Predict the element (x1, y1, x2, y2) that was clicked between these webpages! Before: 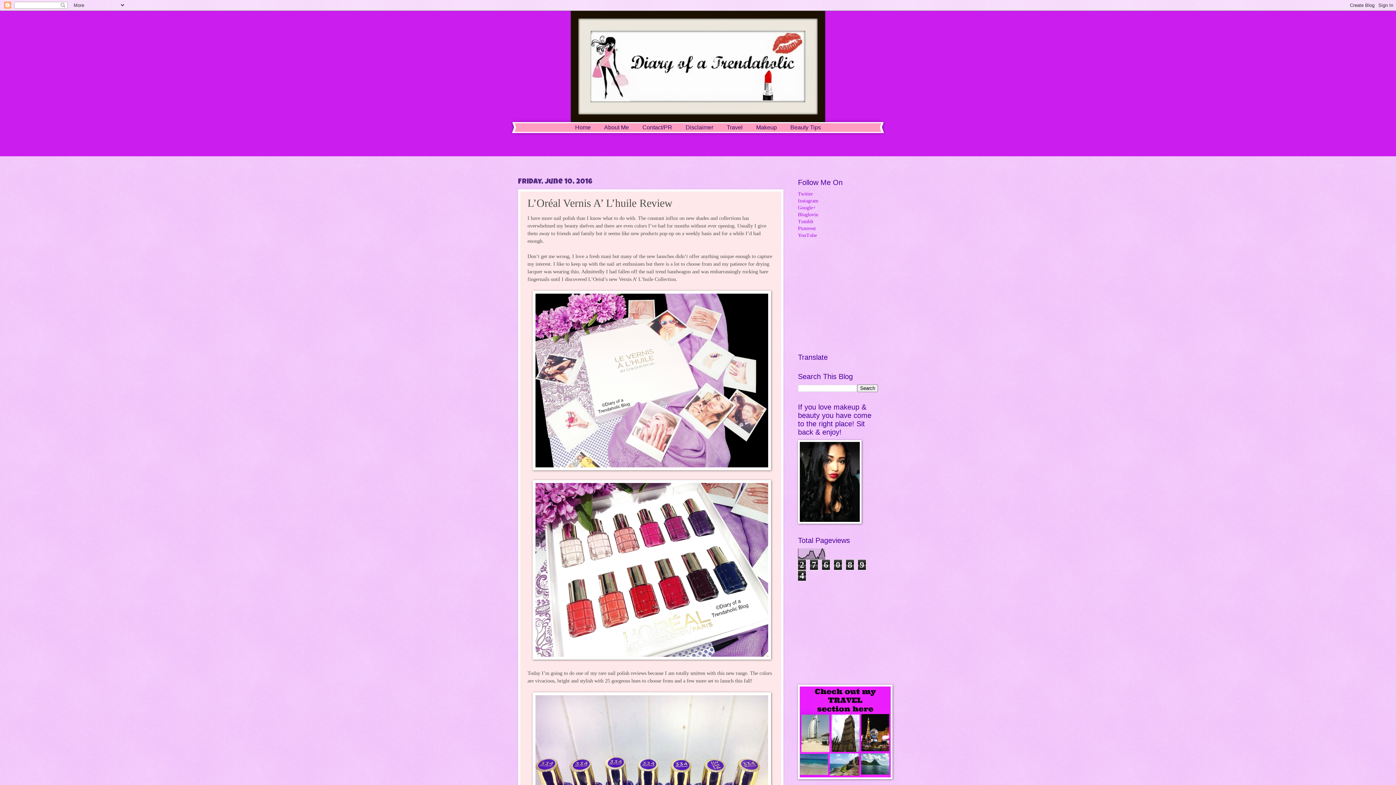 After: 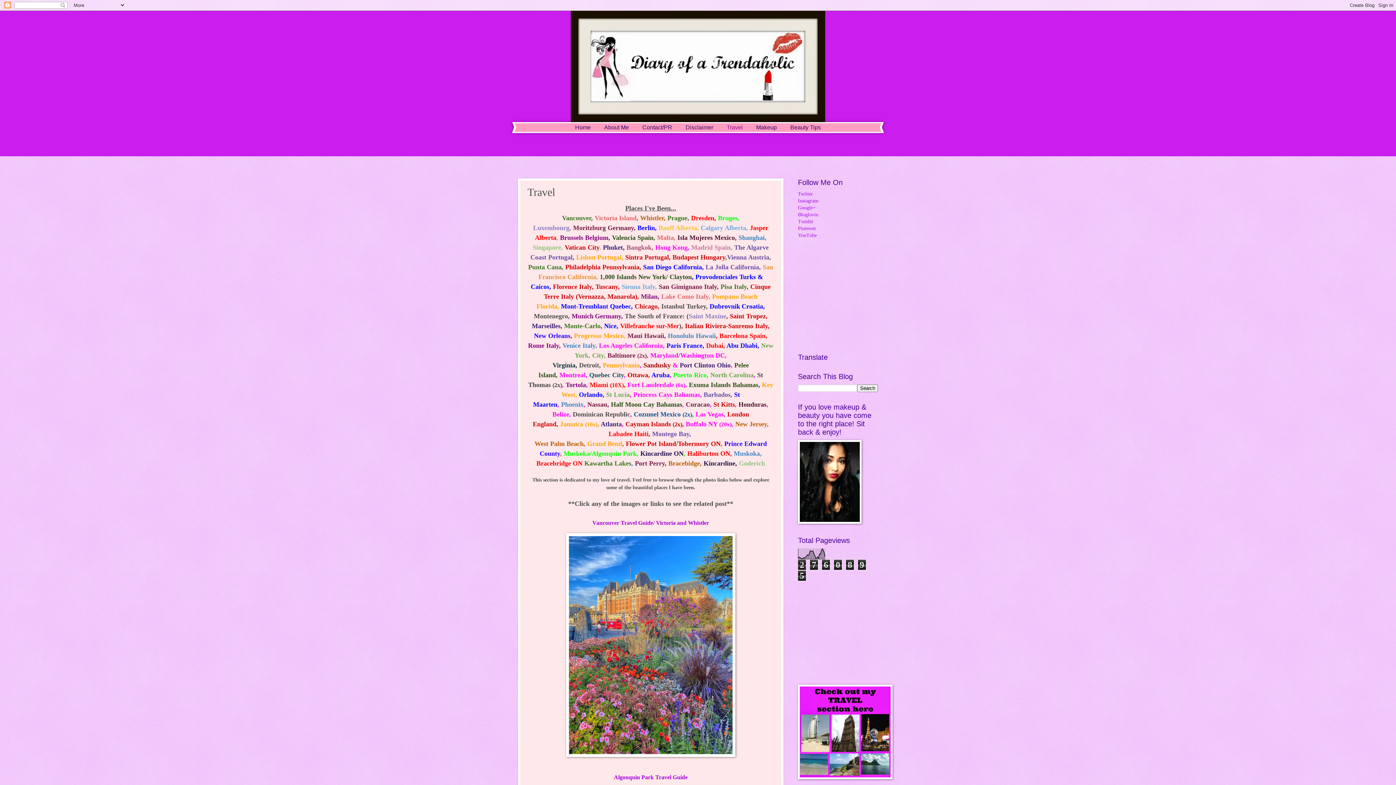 Action: label: Travel bbox: (721, 122, 749, 132)